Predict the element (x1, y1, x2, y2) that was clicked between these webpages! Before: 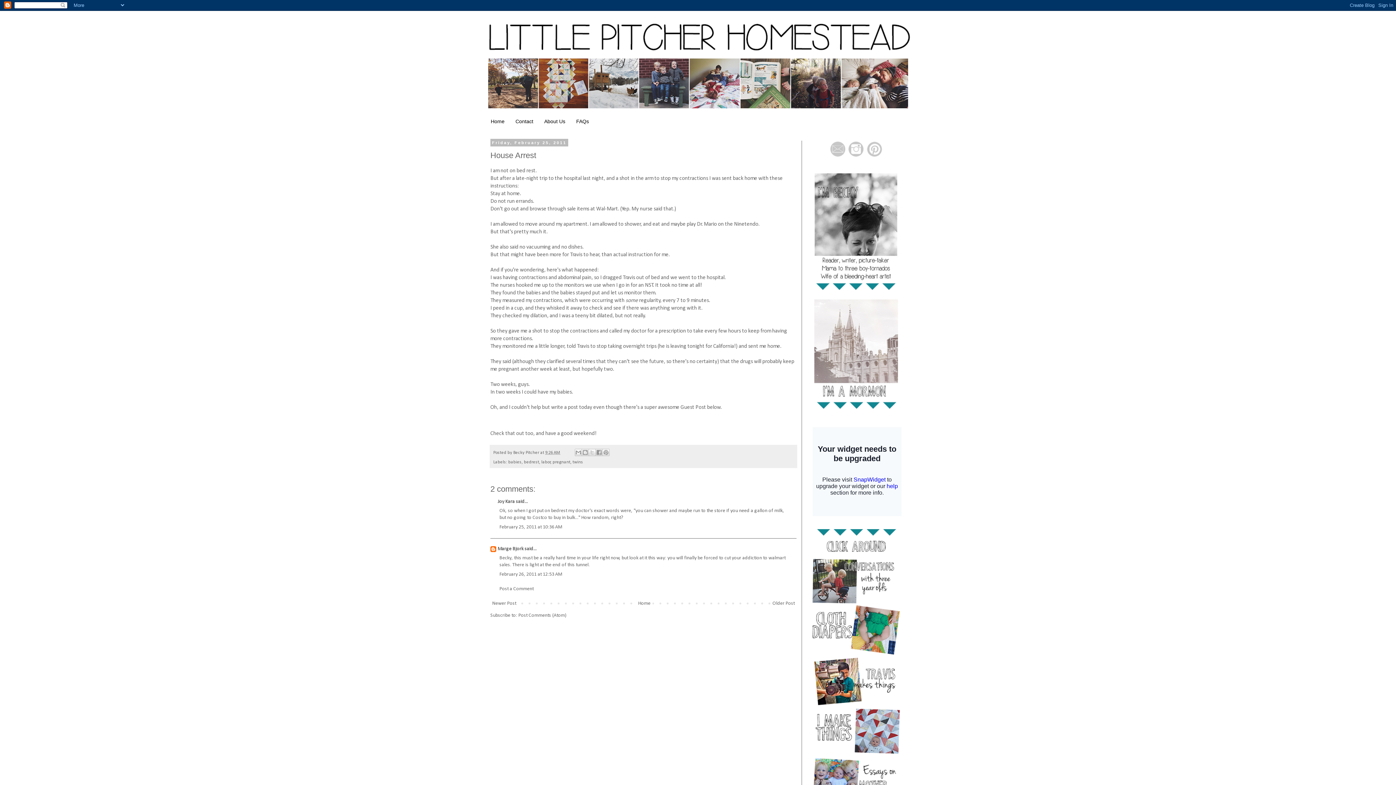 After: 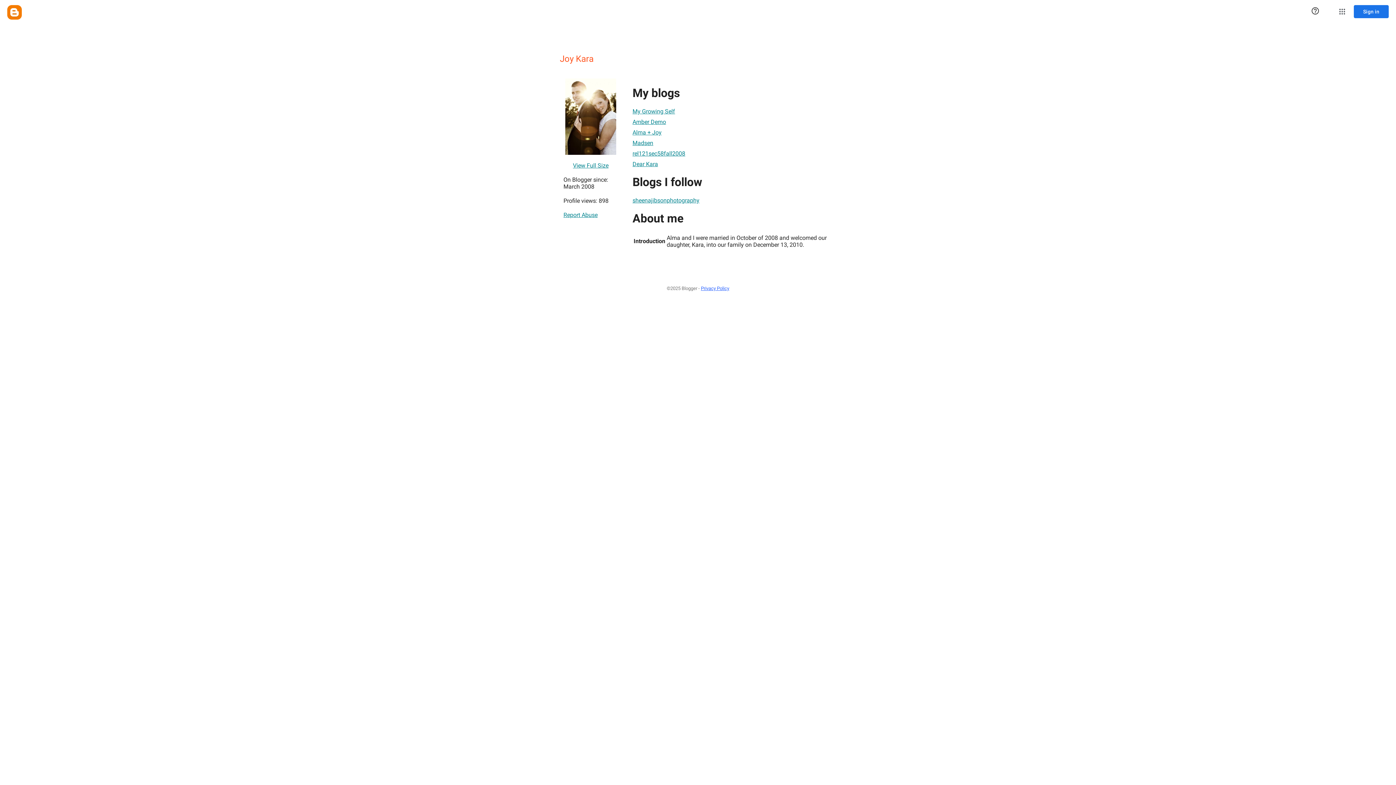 Action: label: Joy Kara bbox: (497, 499, 514, 504)